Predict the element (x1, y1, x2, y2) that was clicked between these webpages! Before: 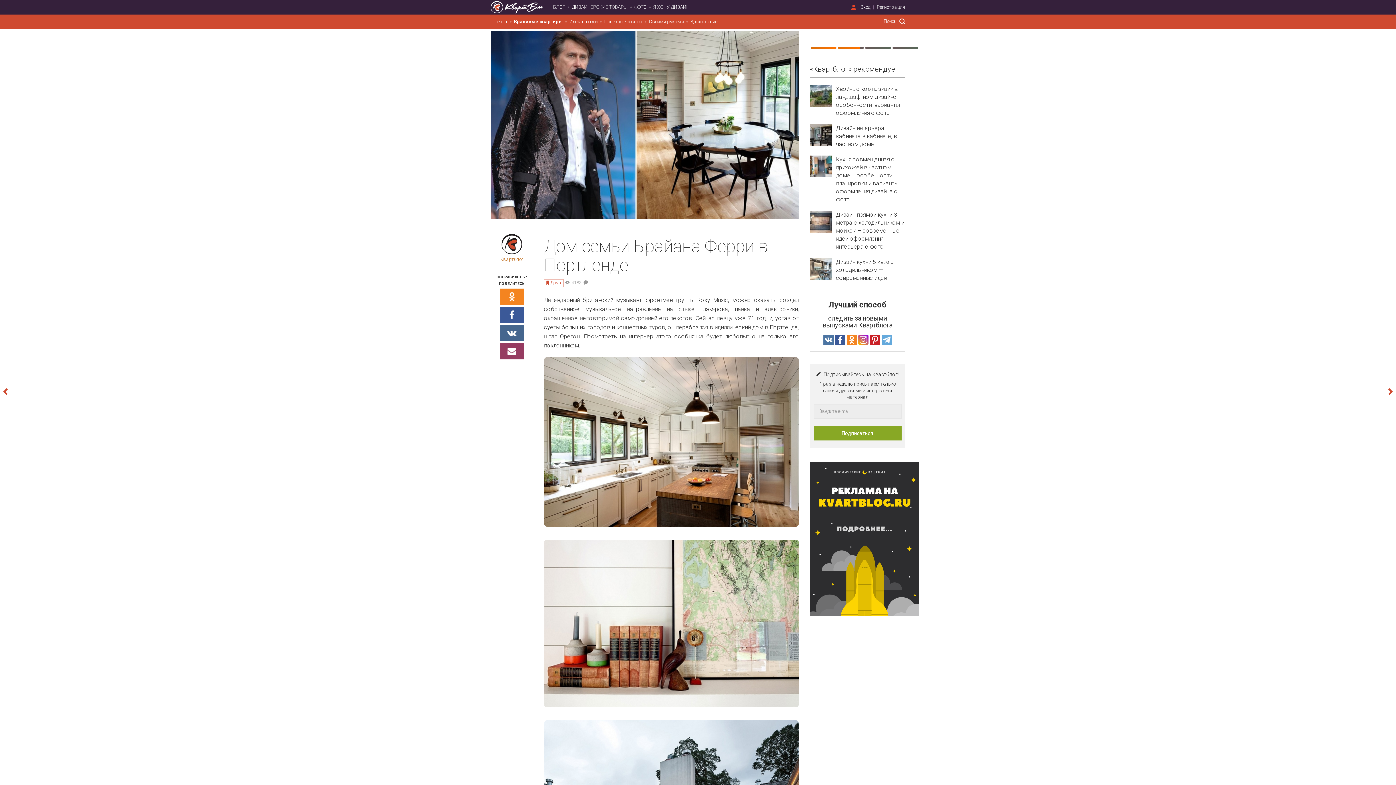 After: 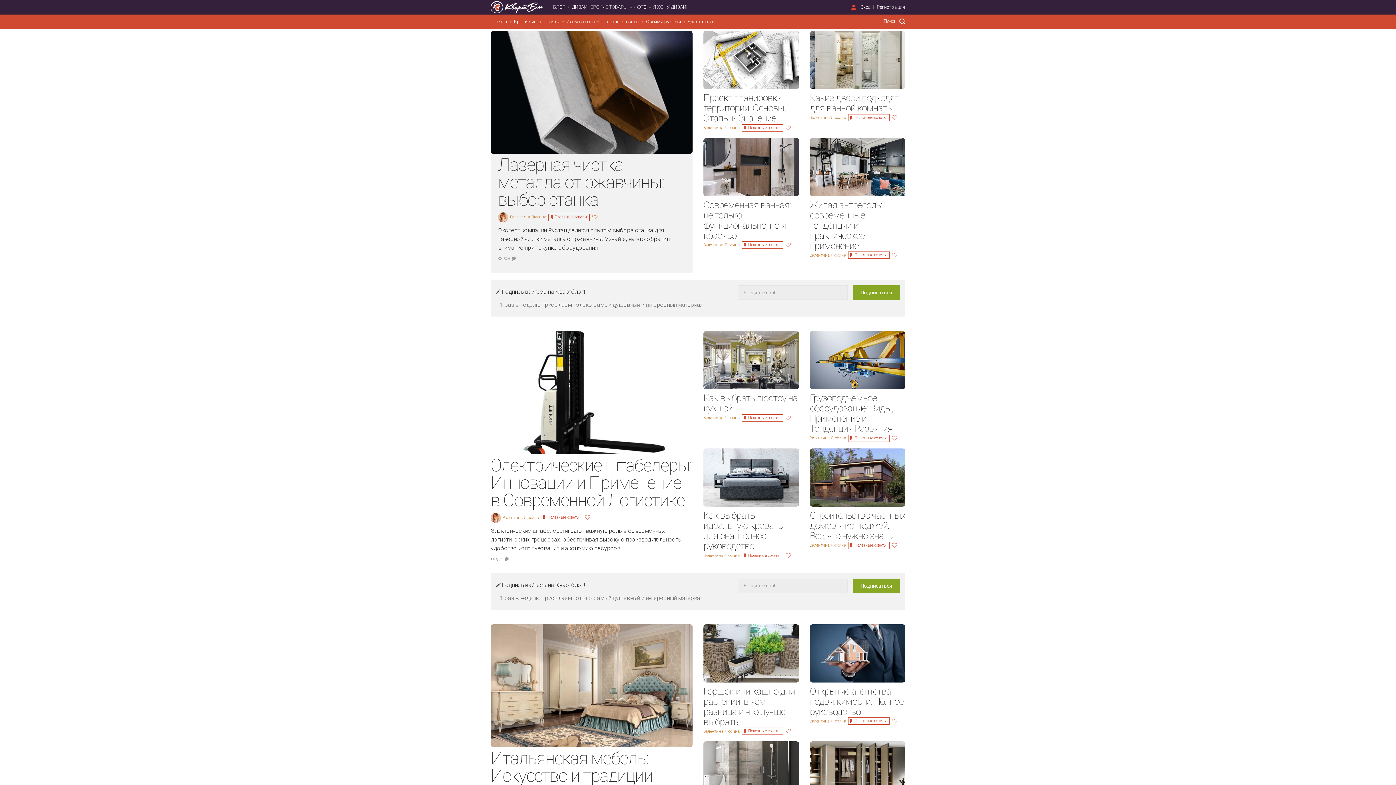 Action: bbox: (503, 4, 550, 9)